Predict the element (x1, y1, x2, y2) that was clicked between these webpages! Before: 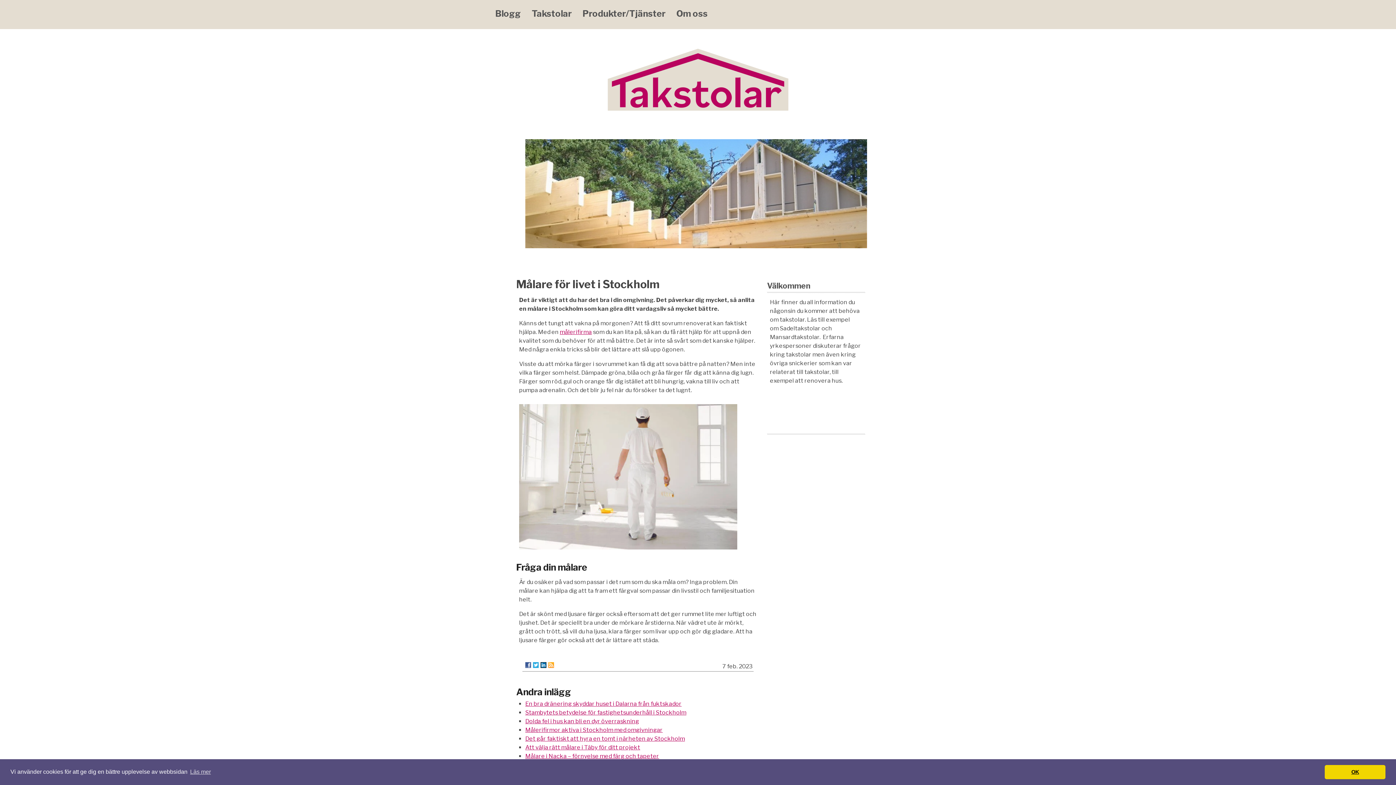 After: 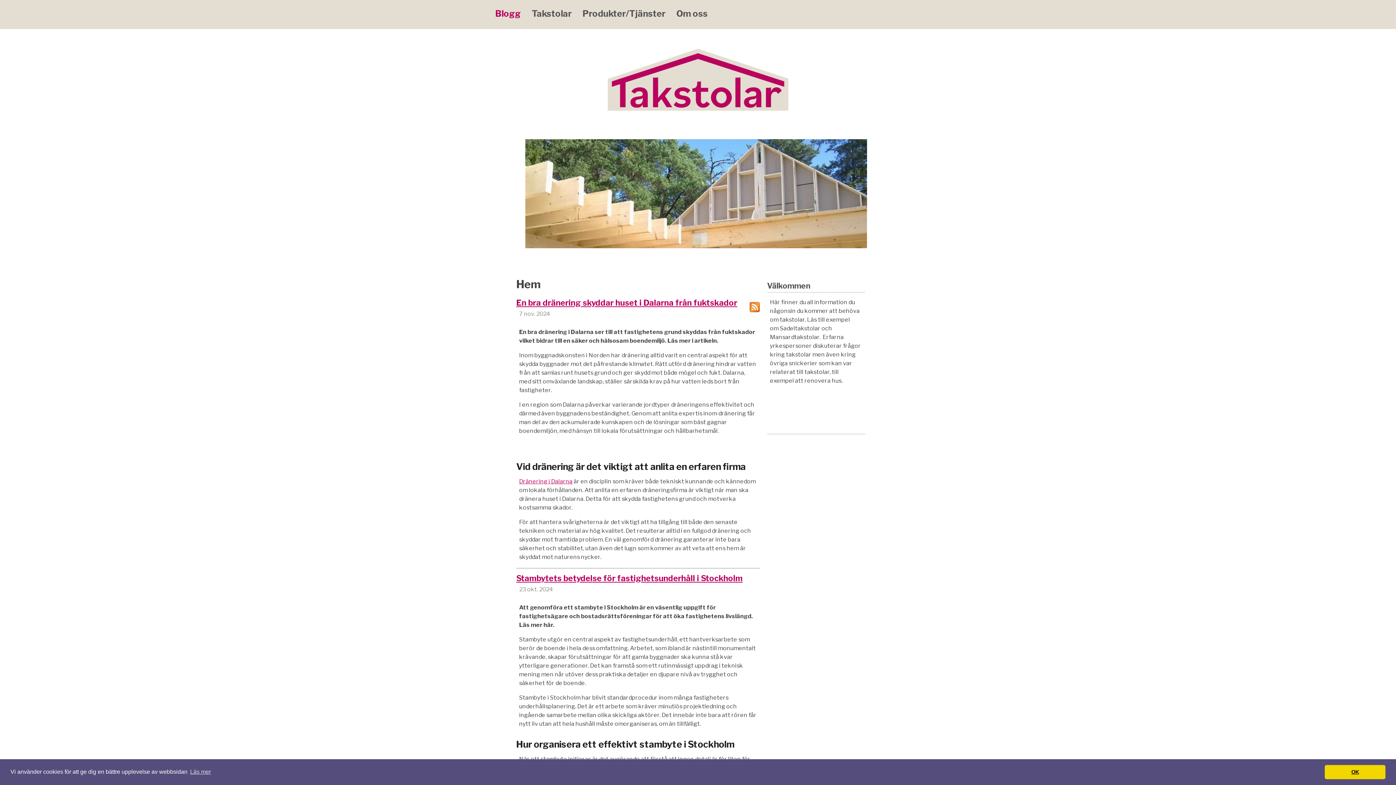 Action: bbox: (495, 0, 520, 29) label: Blogg